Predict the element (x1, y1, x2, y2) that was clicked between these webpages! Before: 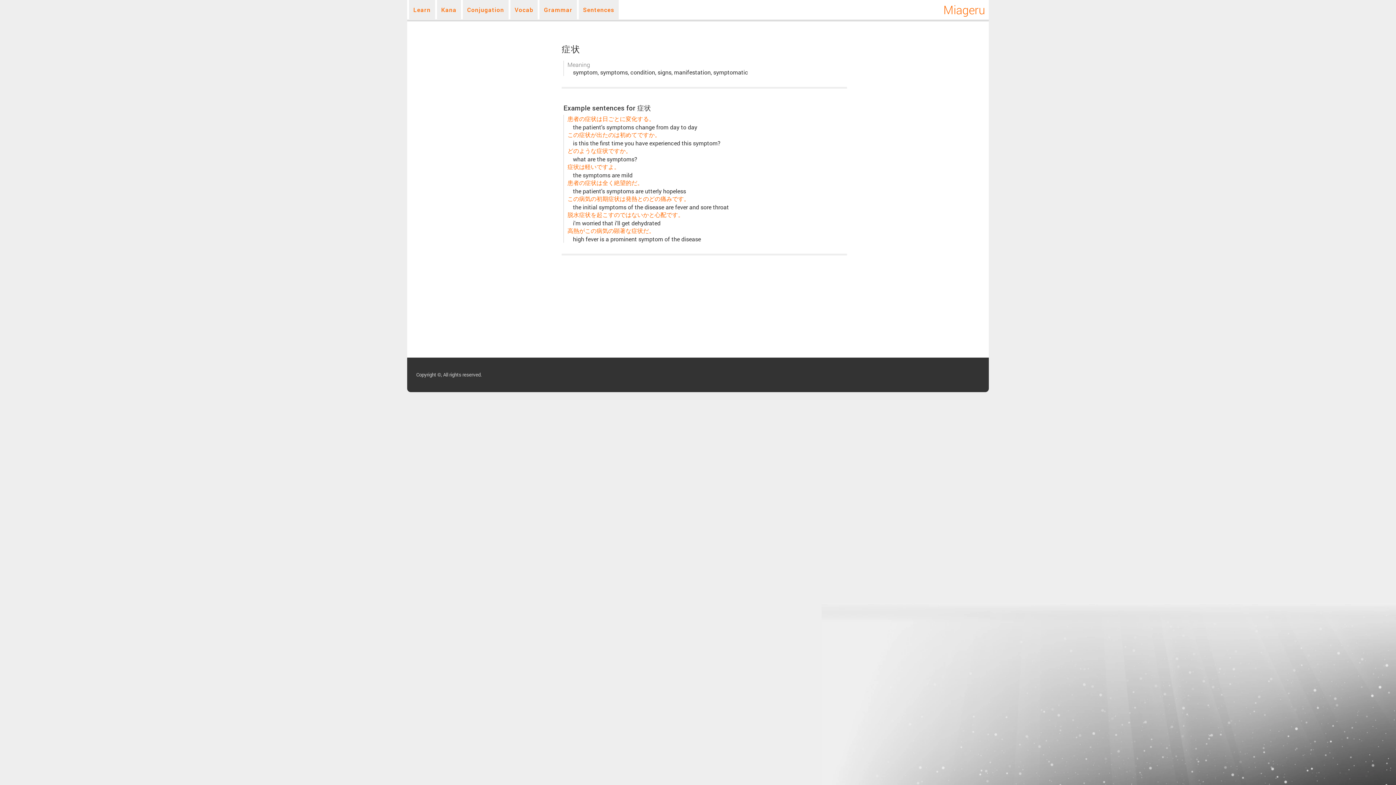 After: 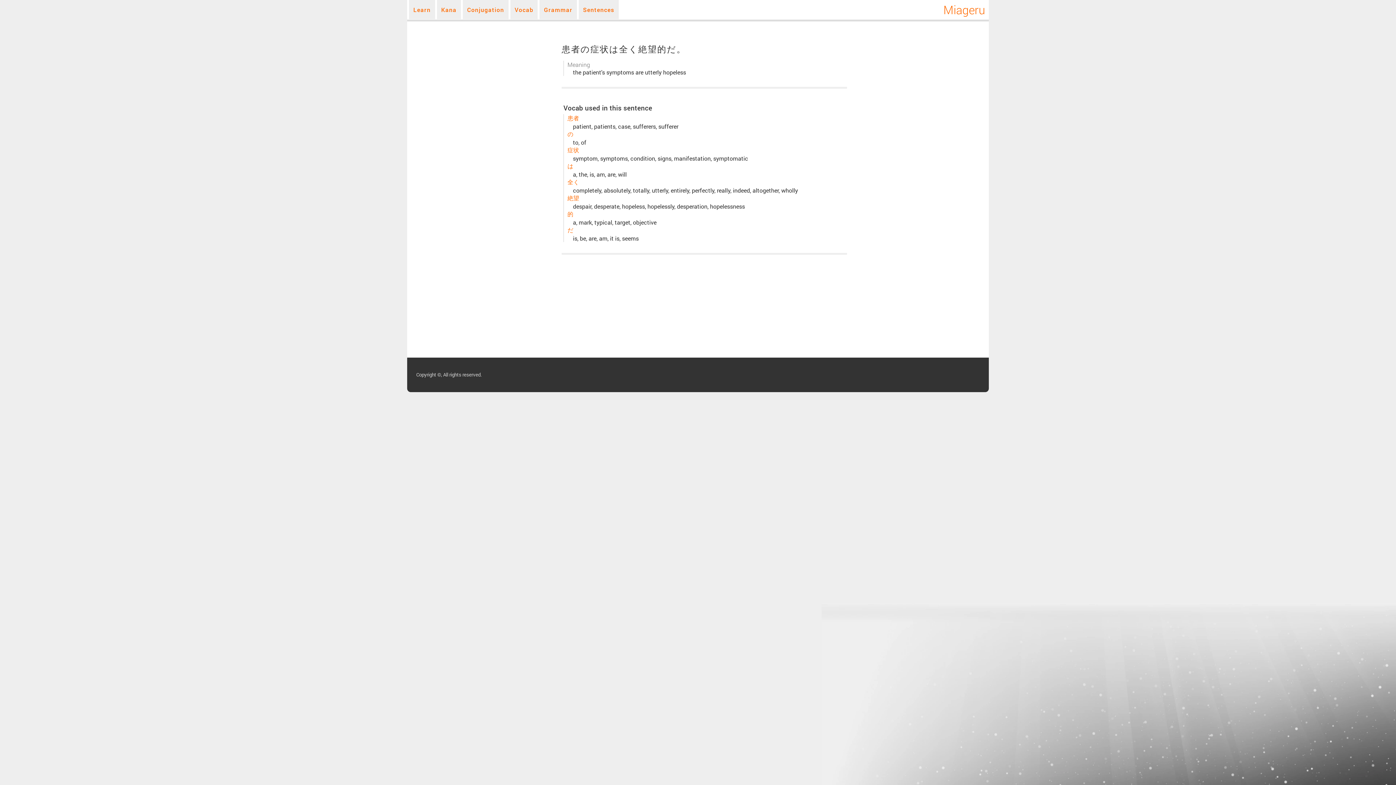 Action: label: 患者の症状は全く絶望的だ。 bbox: (567, 178, 643, 186)